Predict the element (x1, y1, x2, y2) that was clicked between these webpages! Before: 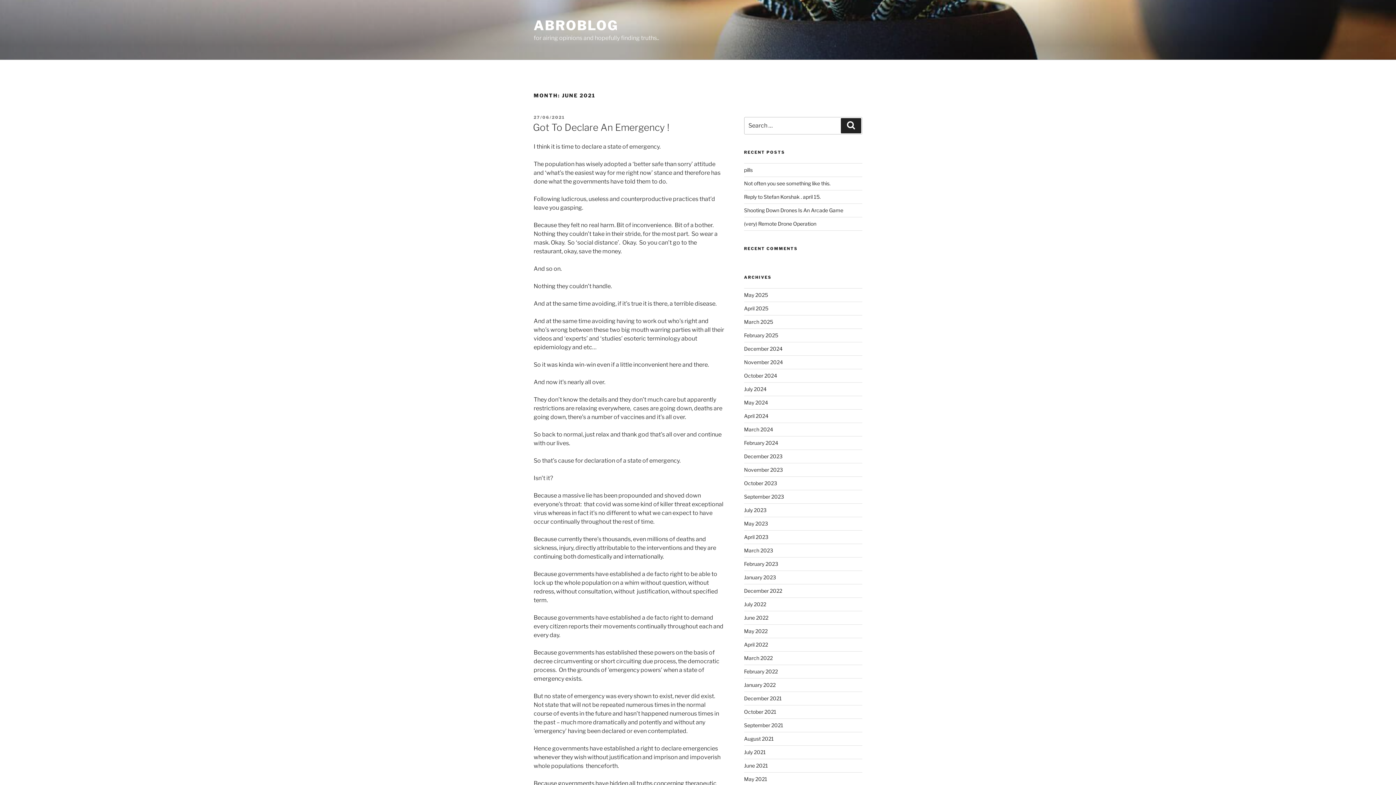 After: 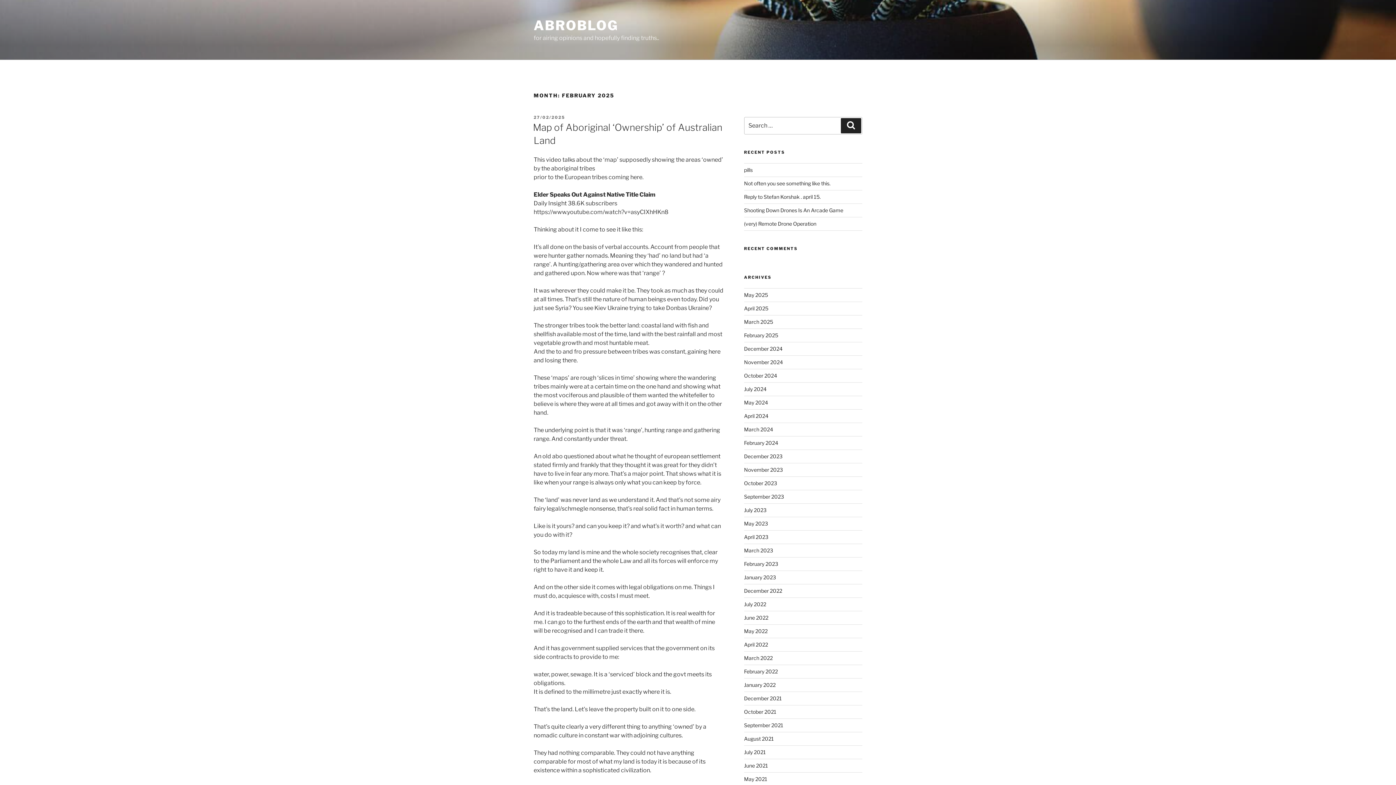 Action: label: February 2025 bbox: (744, 332, 778, 338)